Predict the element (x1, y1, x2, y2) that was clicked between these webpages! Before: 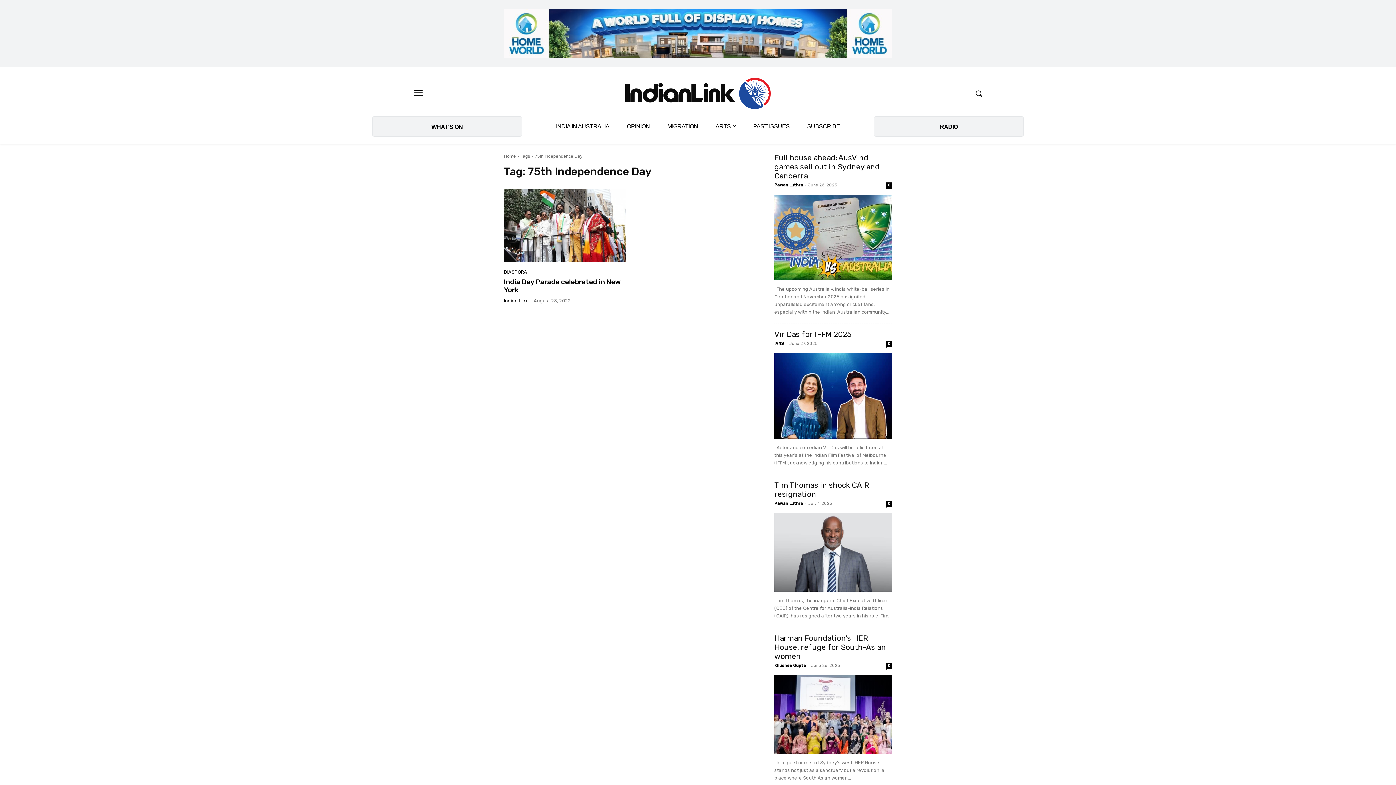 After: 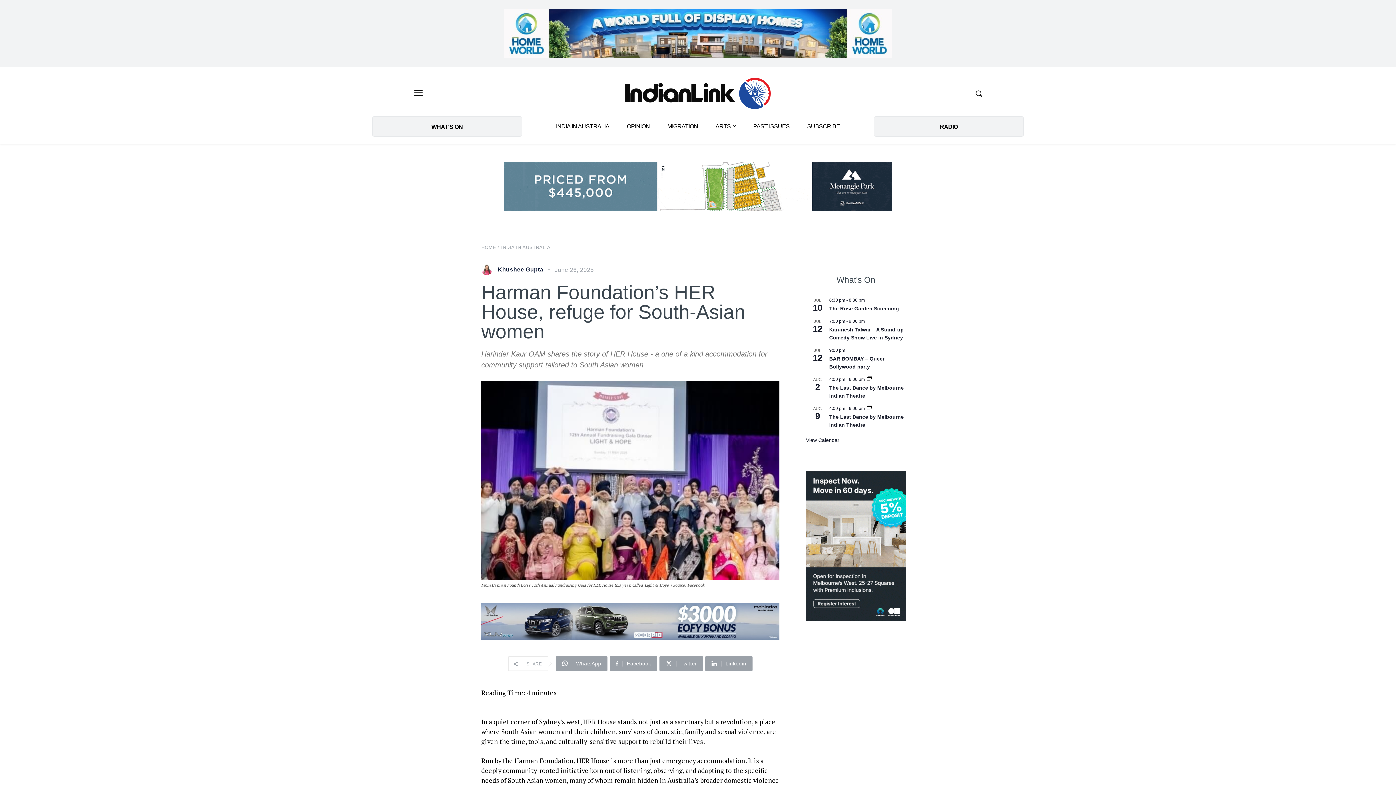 Action: bbox: (886, 663, 892, 669) label: 0